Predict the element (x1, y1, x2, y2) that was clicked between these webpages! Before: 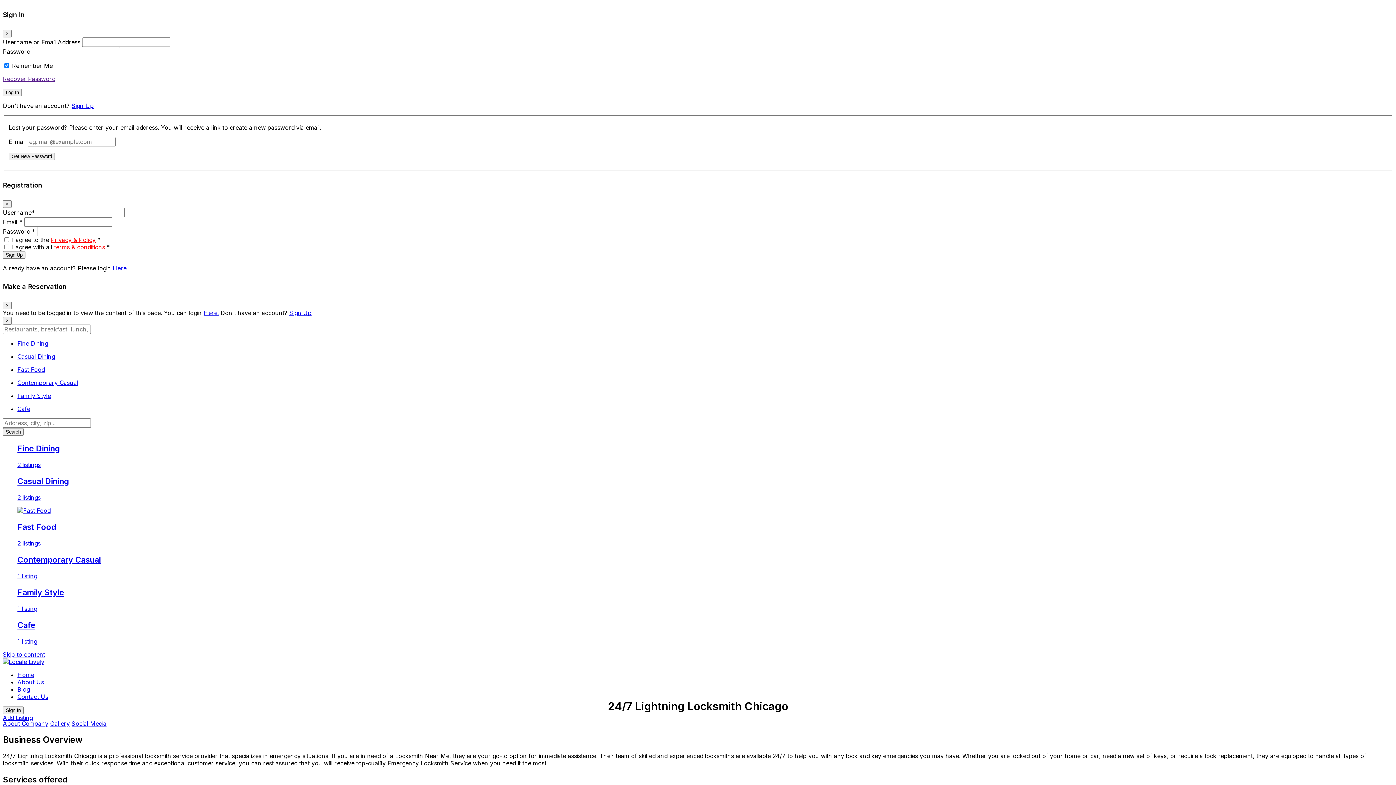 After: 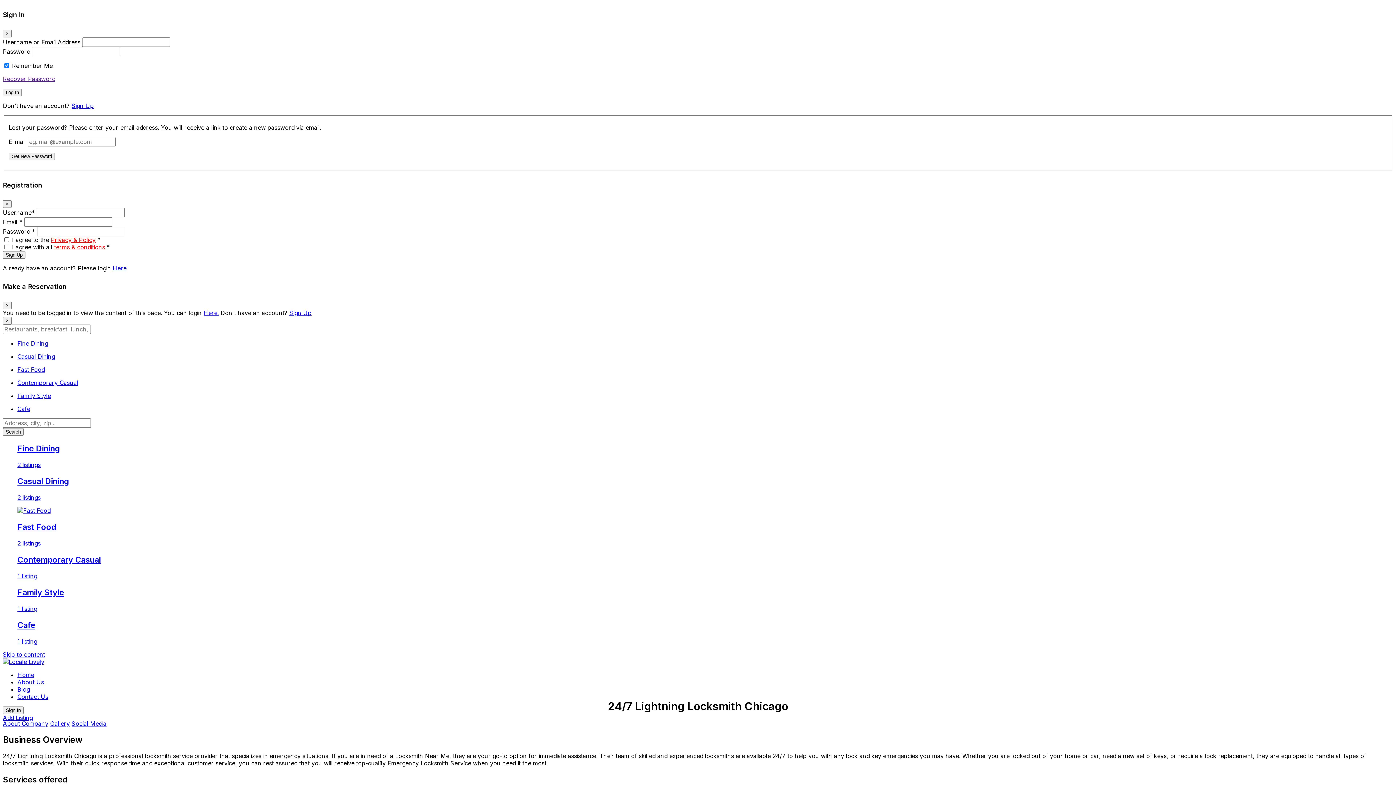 Action: bbox: (50, 236, 95, 243) label: Privacy & Policy